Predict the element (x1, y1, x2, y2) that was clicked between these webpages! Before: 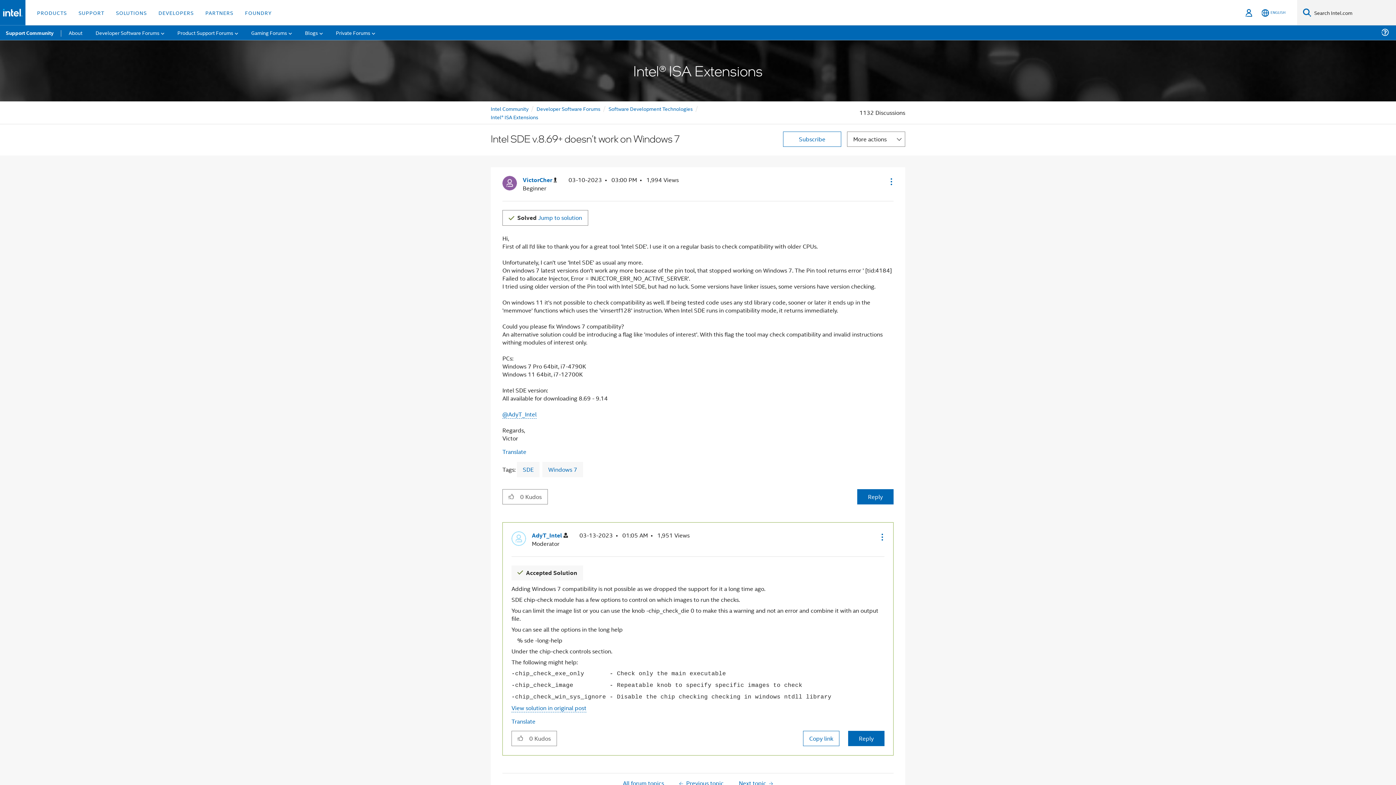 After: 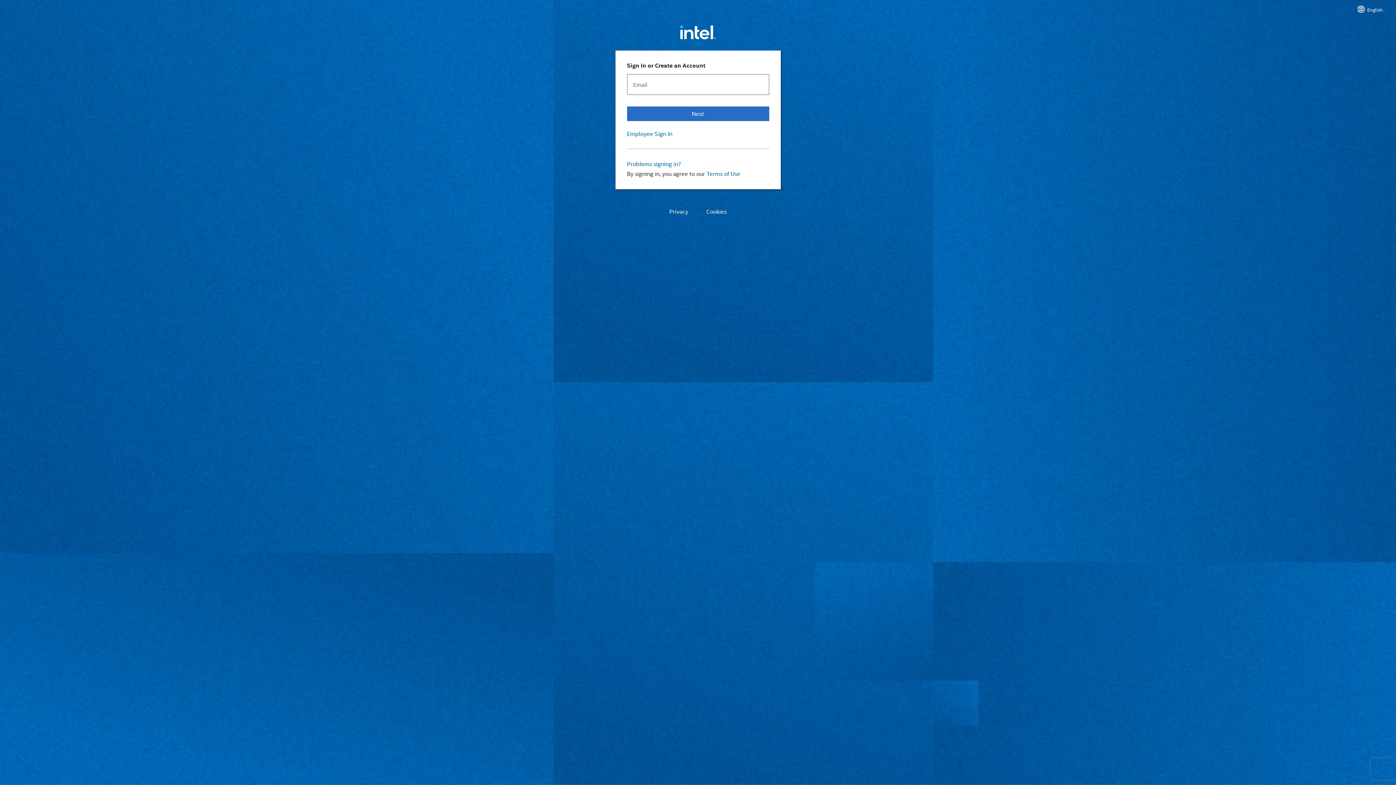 Action: label: Sign In bbox: (1243, 0, 1254, 25)